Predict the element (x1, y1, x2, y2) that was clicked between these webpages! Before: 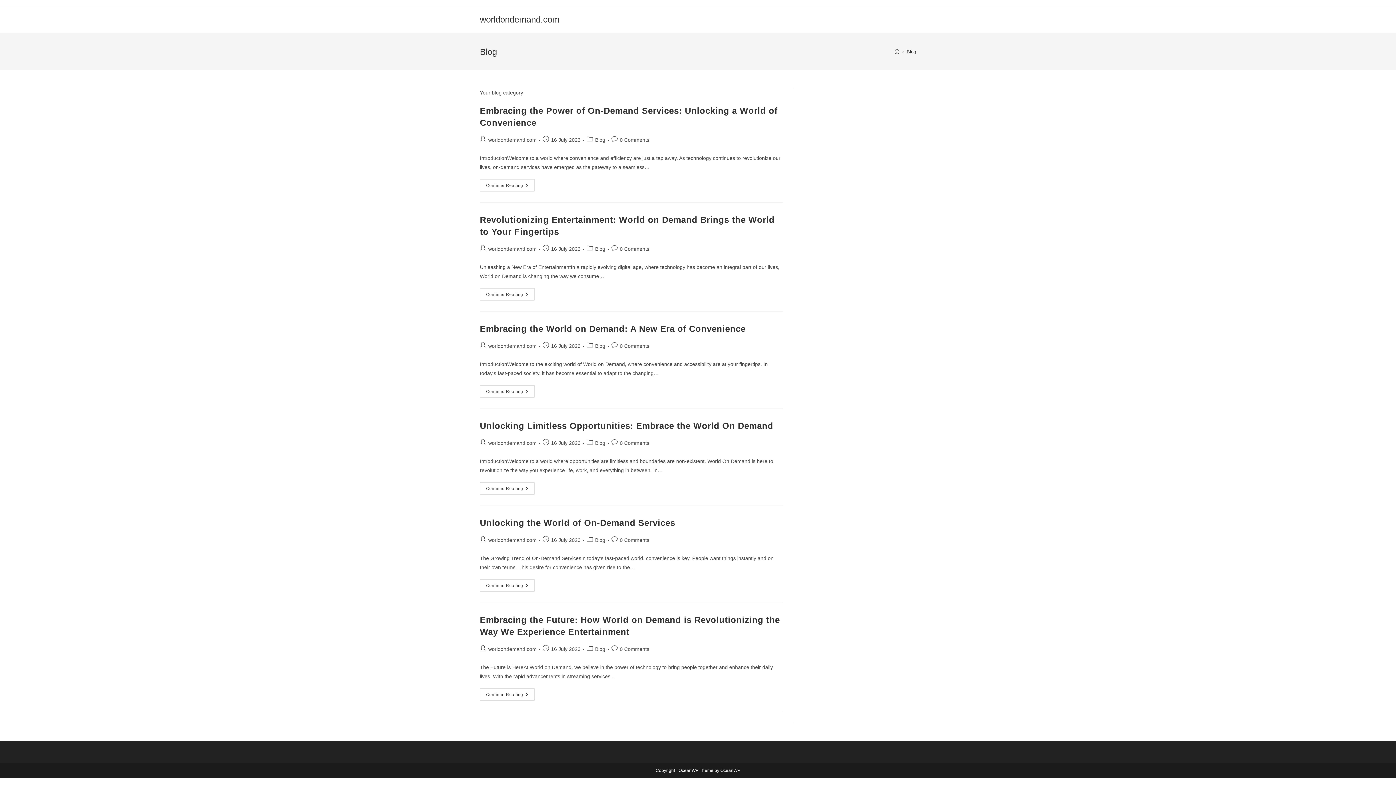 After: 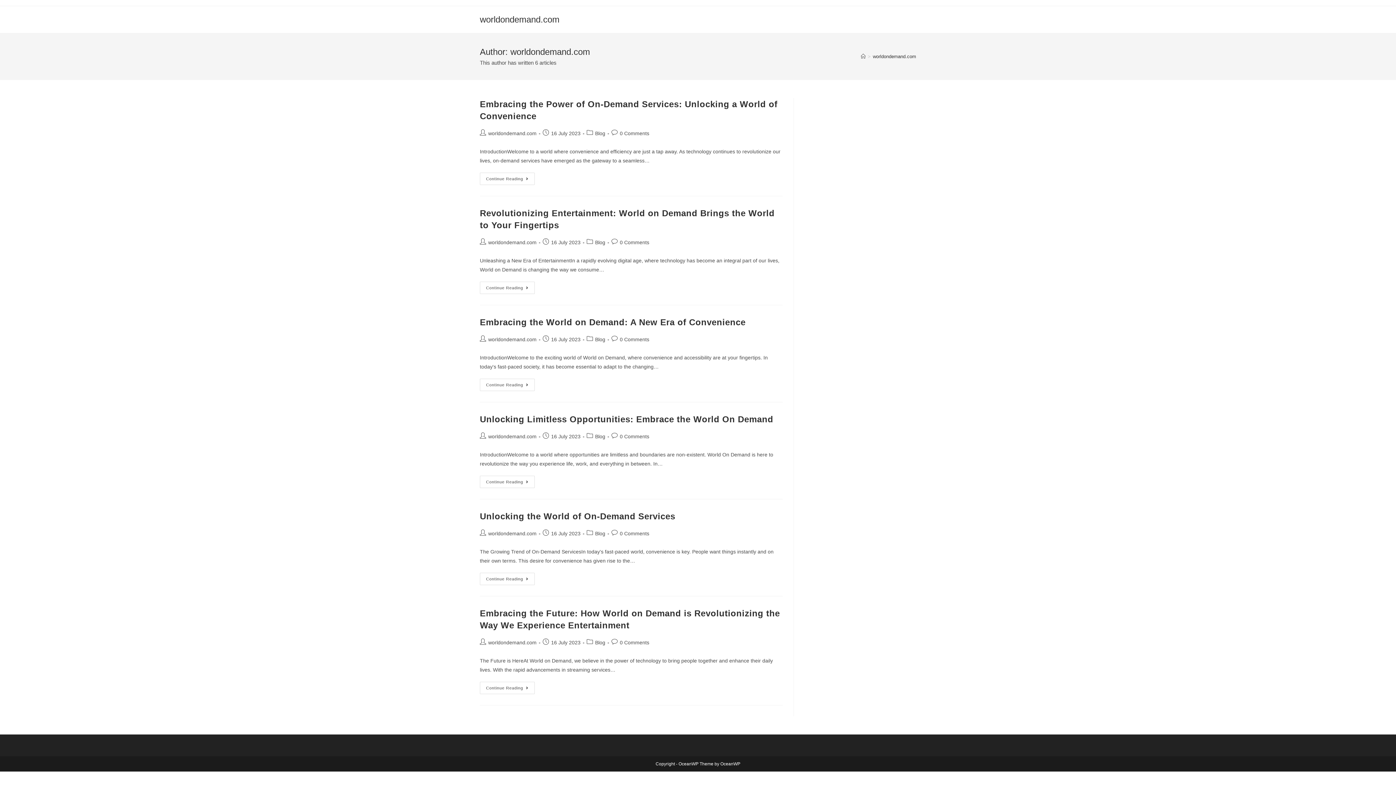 Action: label: worldondemand.com bbox: (488, 537, 536, 543)